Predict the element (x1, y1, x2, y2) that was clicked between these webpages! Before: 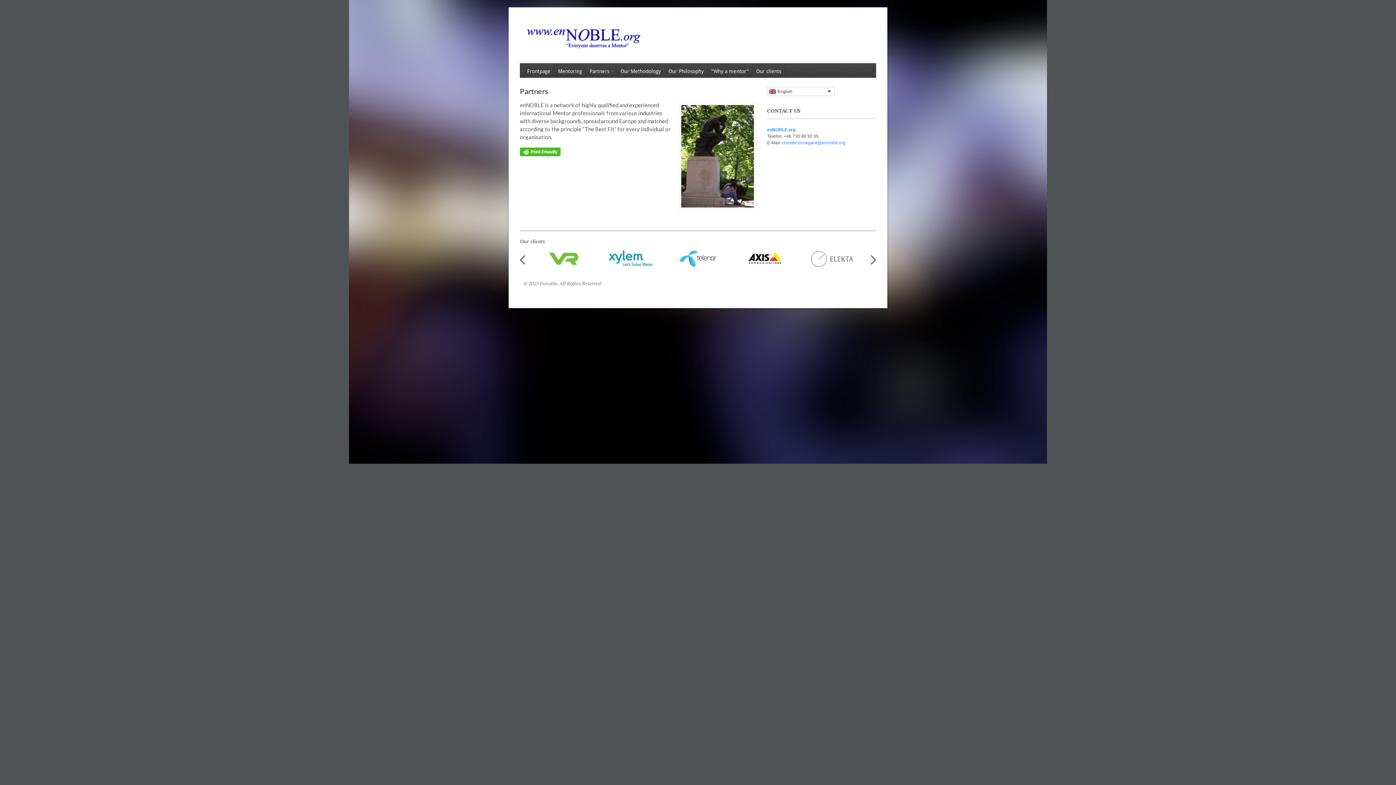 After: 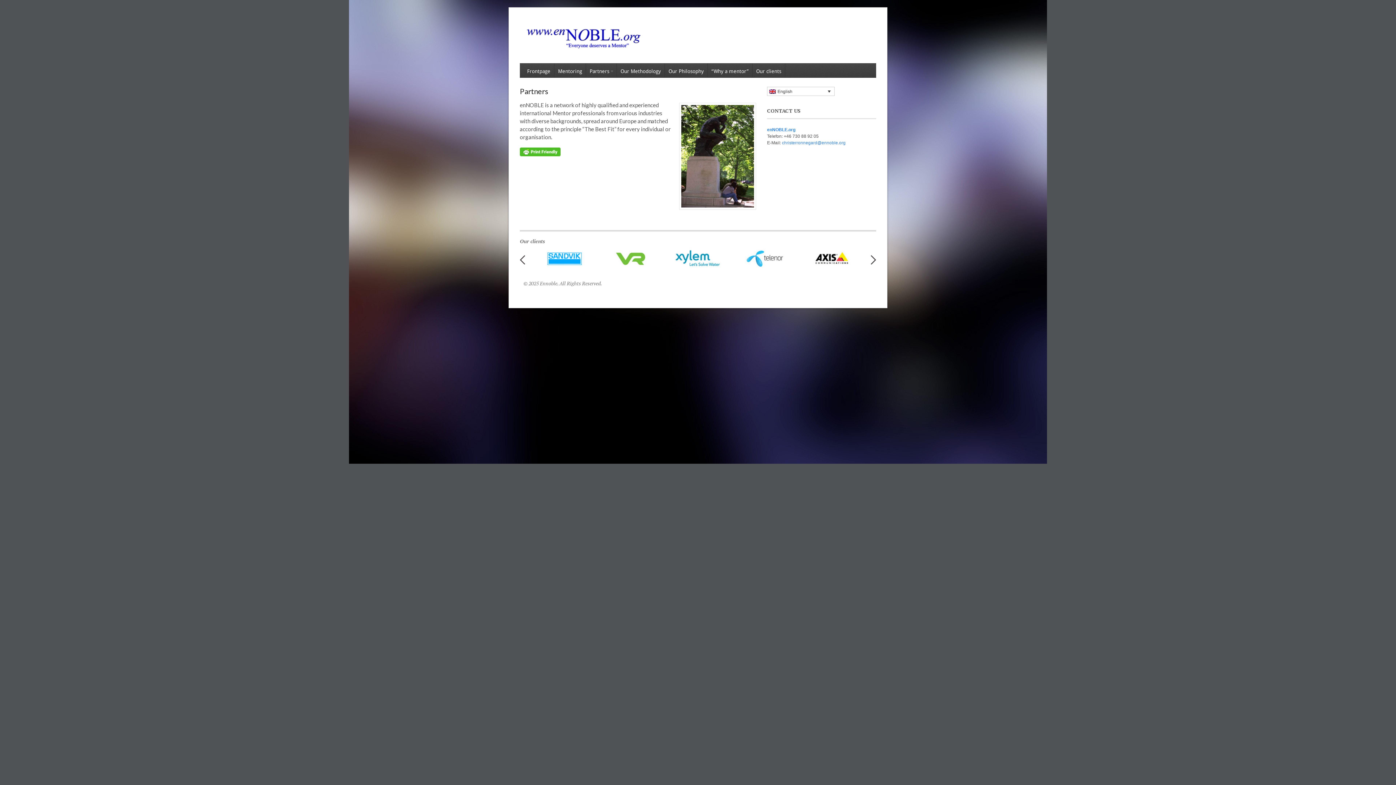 Action: label: Previous bbox: (520, 255, 525, 264)